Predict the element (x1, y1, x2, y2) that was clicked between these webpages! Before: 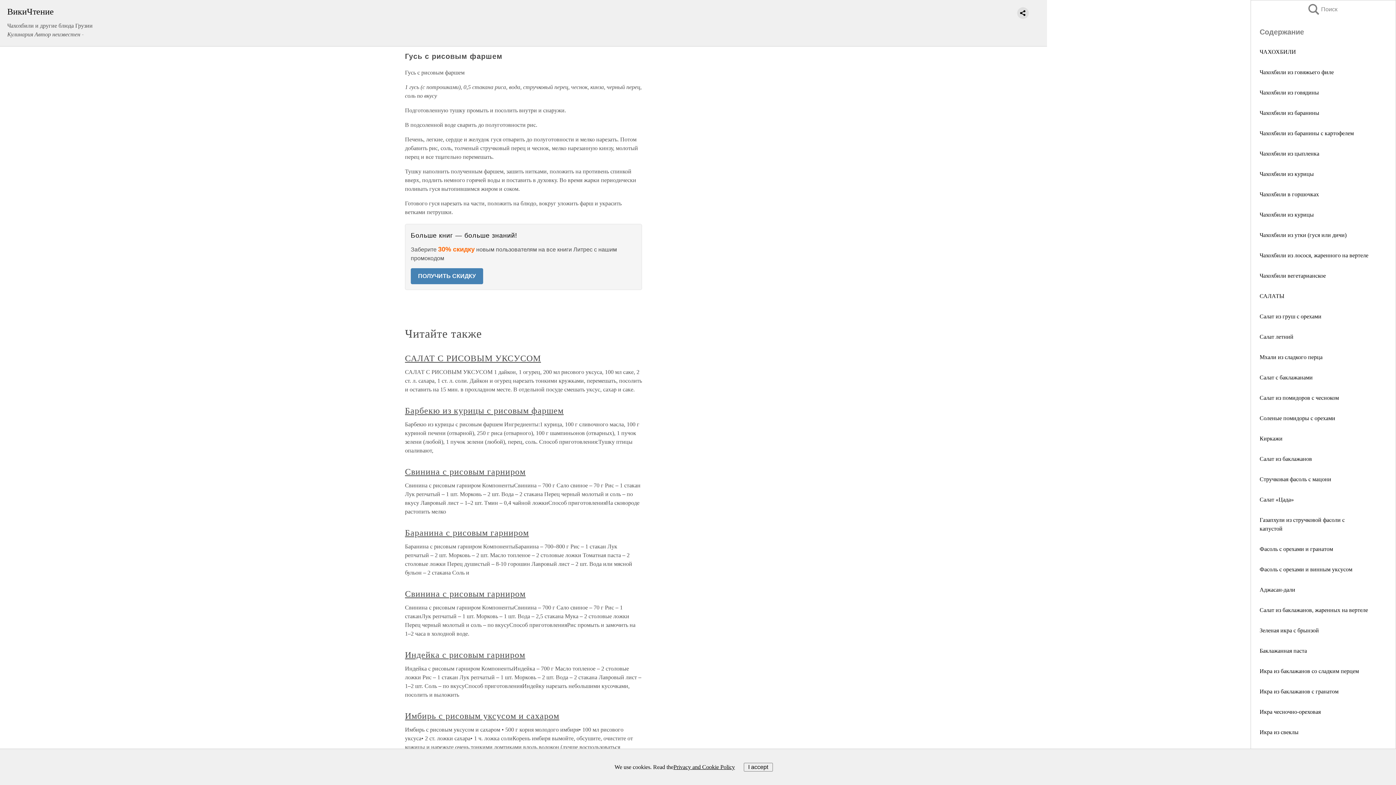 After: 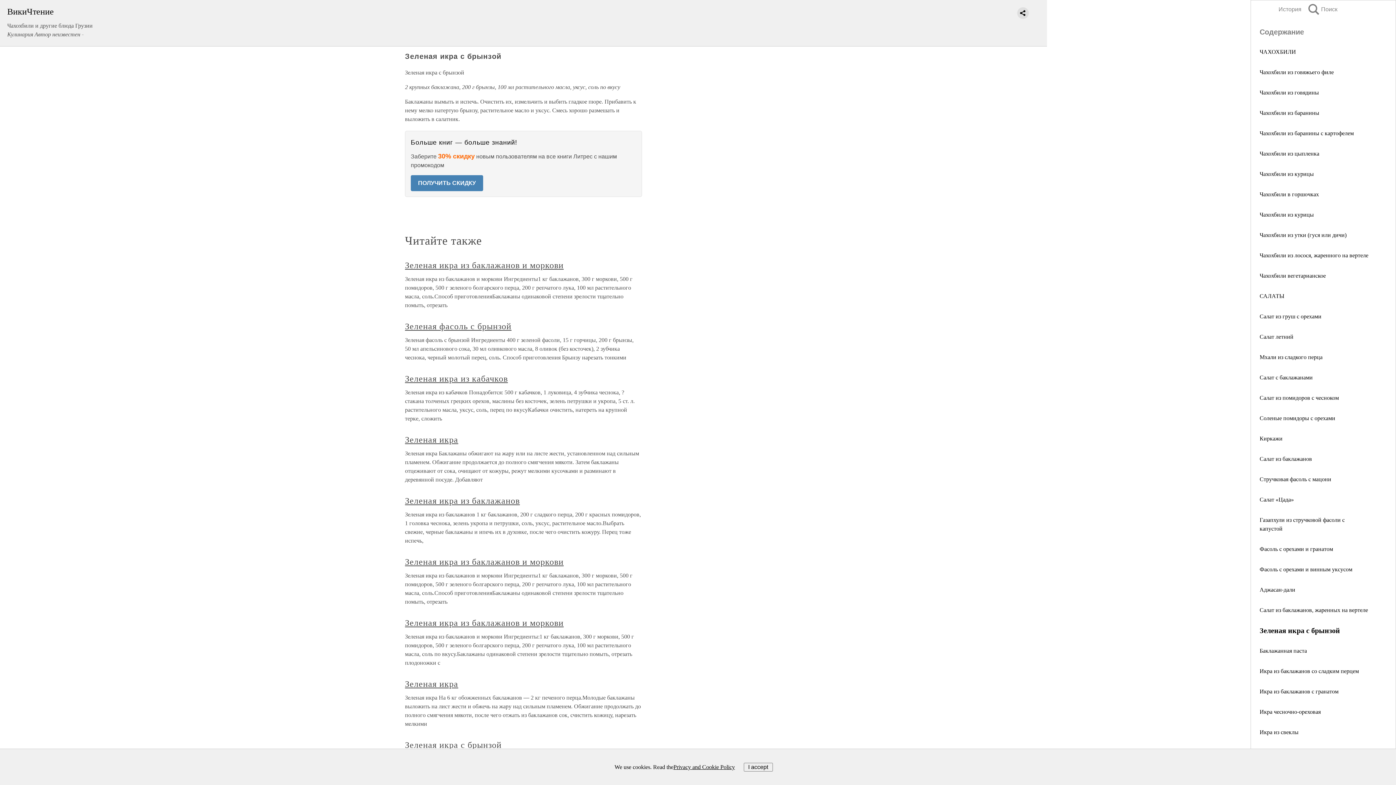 Action: label: Зеленая икра с брынзой bbox: (1260, 627, 1319, 633)